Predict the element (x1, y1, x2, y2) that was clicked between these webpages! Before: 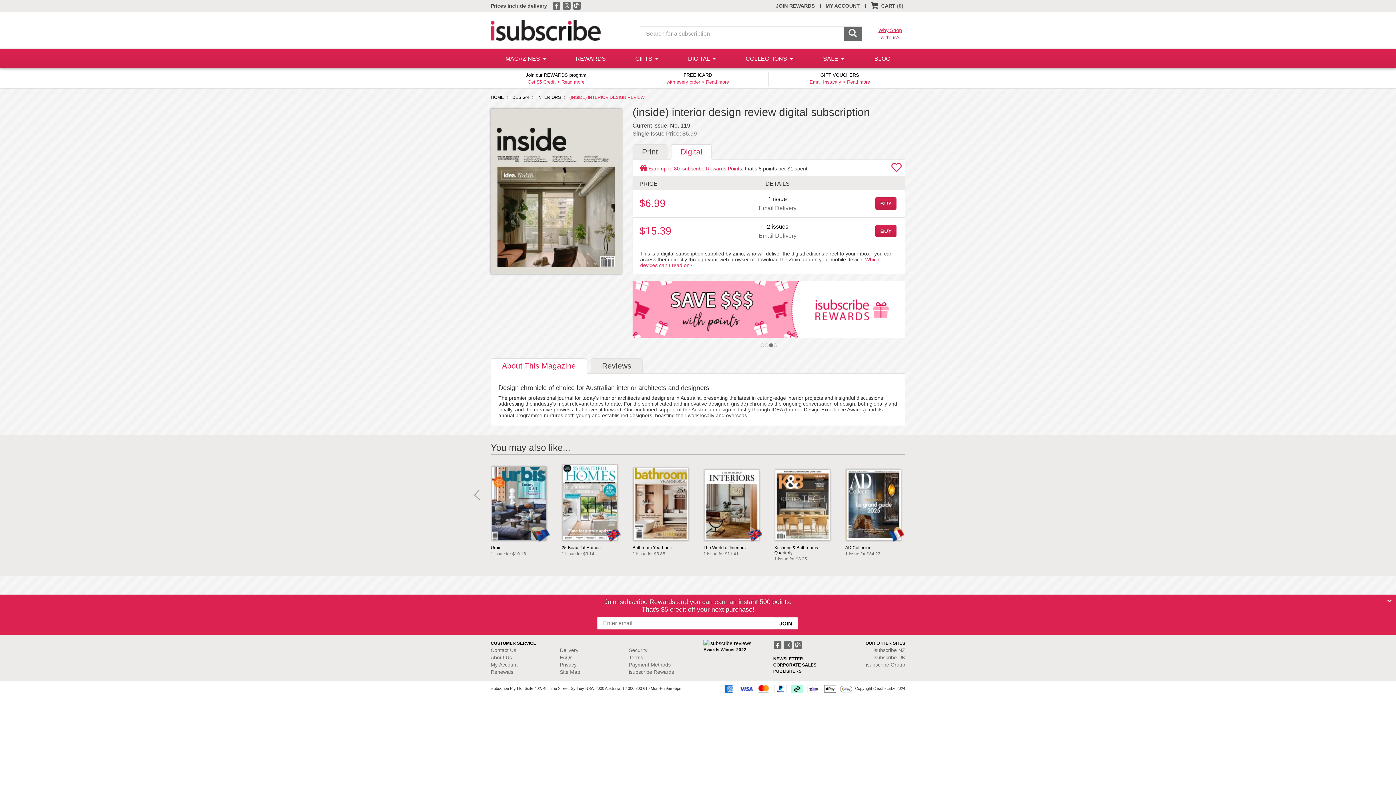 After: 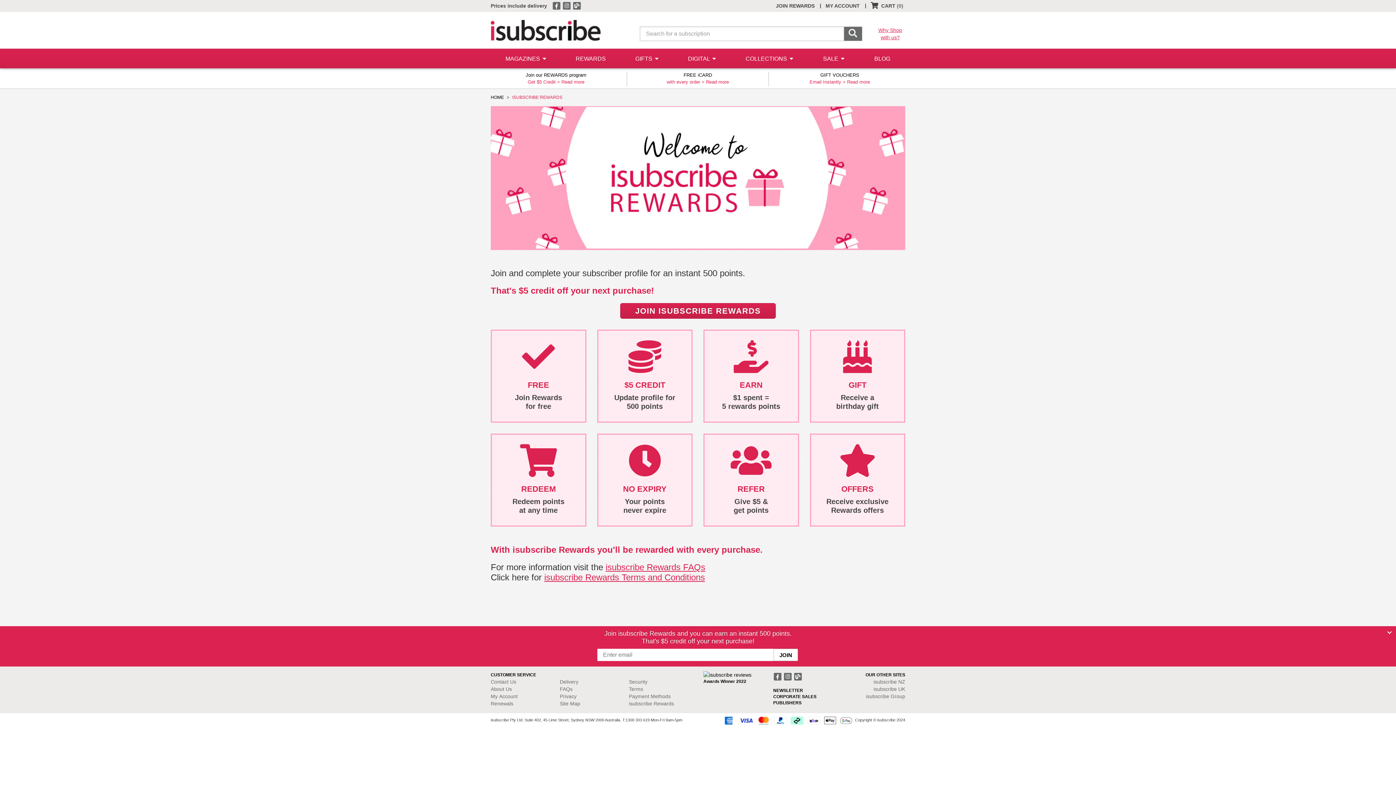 Action: bbox: (561, 48, 620, 68) label: REWARDS